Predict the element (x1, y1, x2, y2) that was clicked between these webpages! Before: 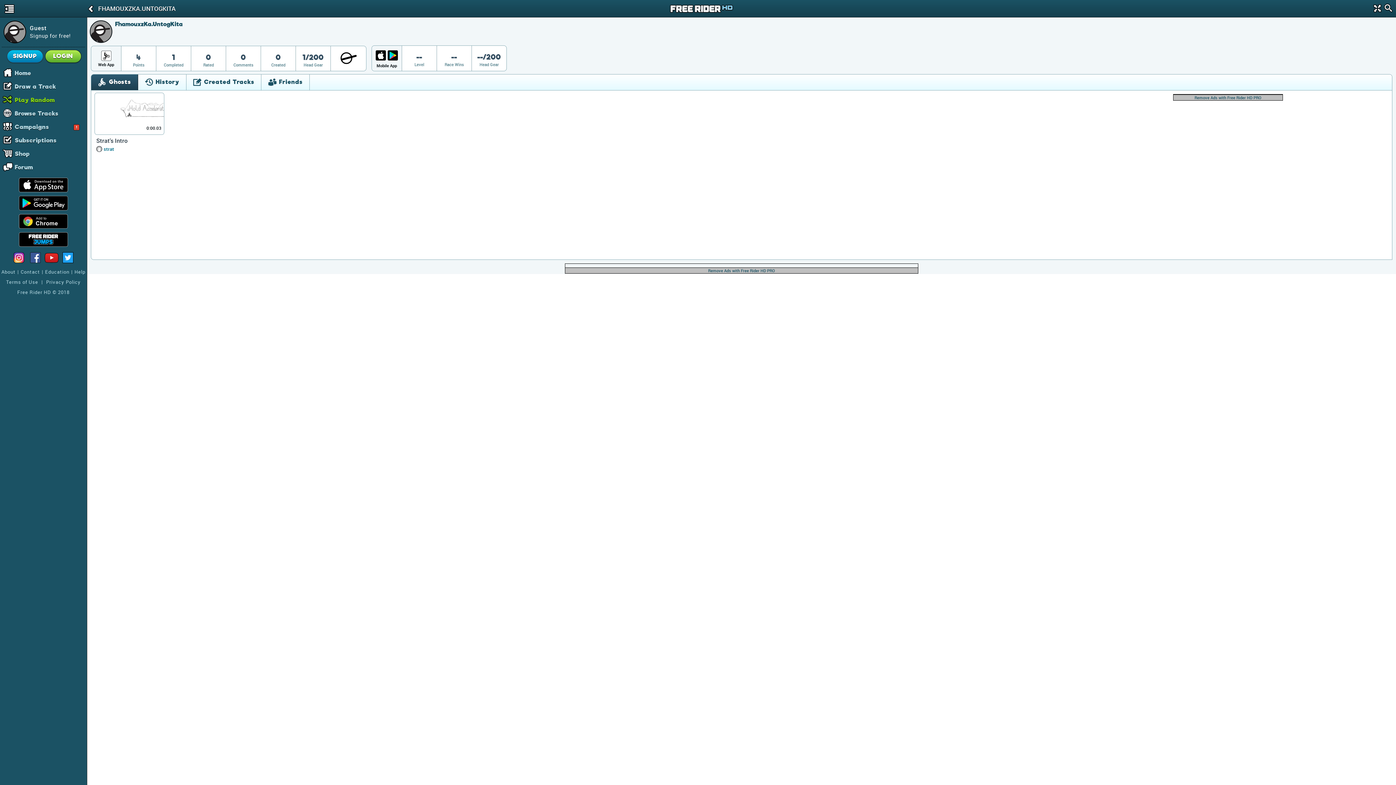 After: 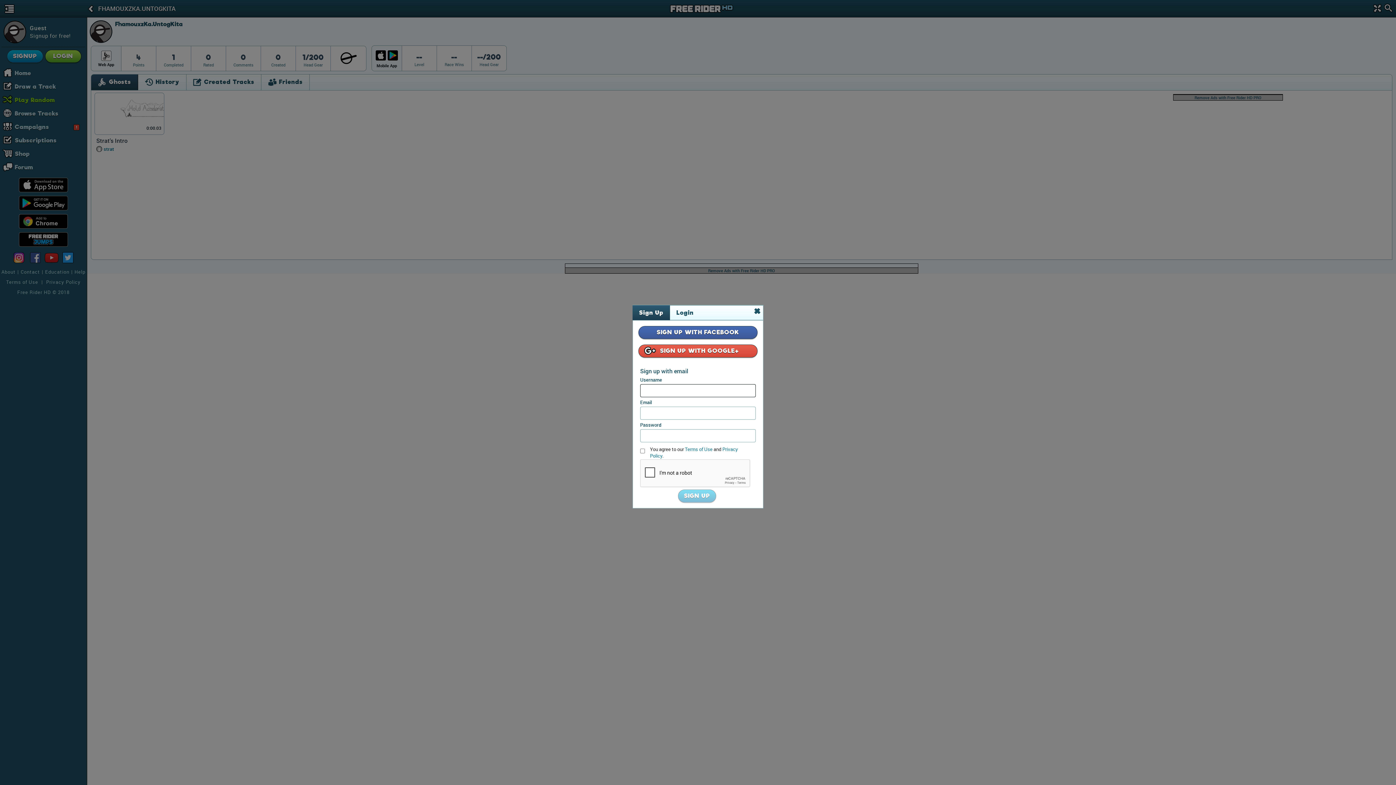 Action: bbox: (6, 49, 43, 62) label: SIGNUP